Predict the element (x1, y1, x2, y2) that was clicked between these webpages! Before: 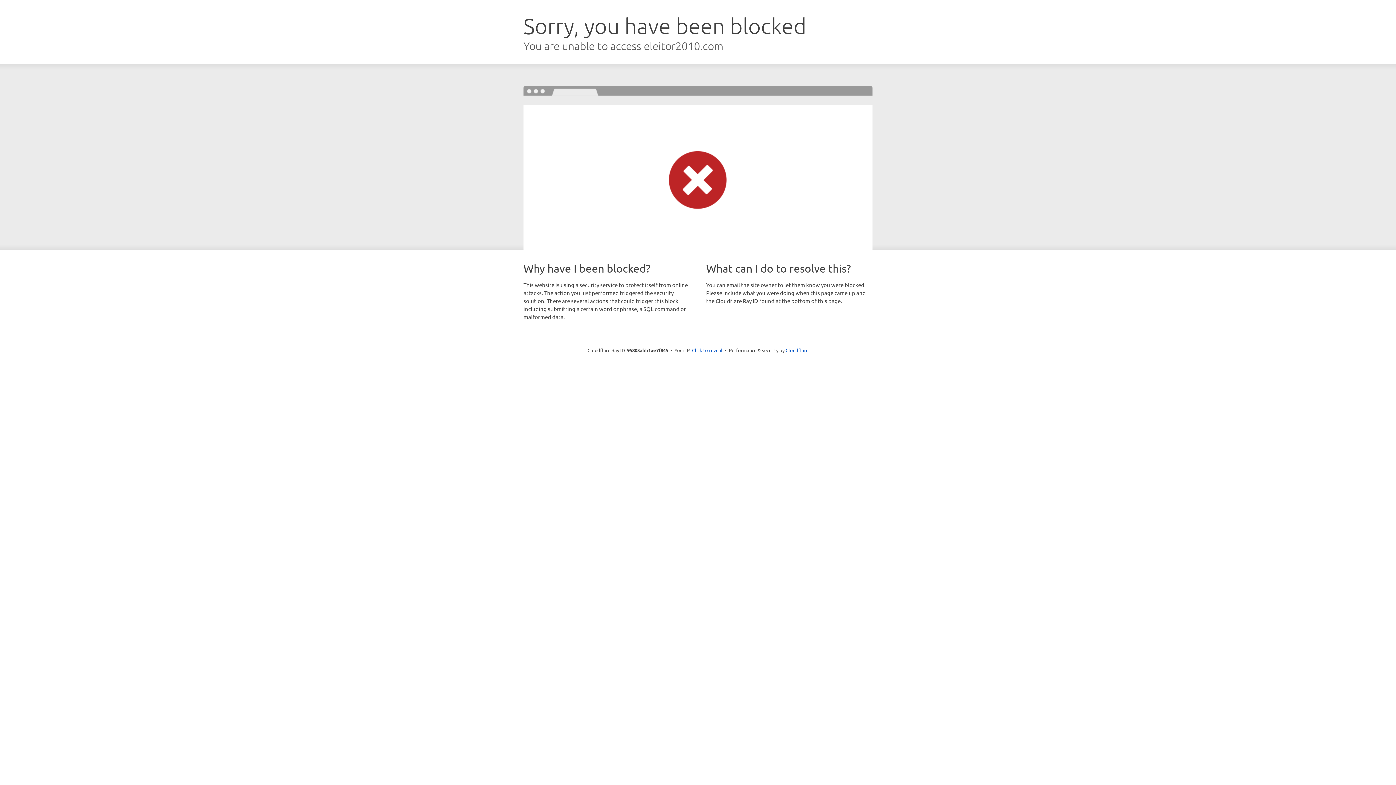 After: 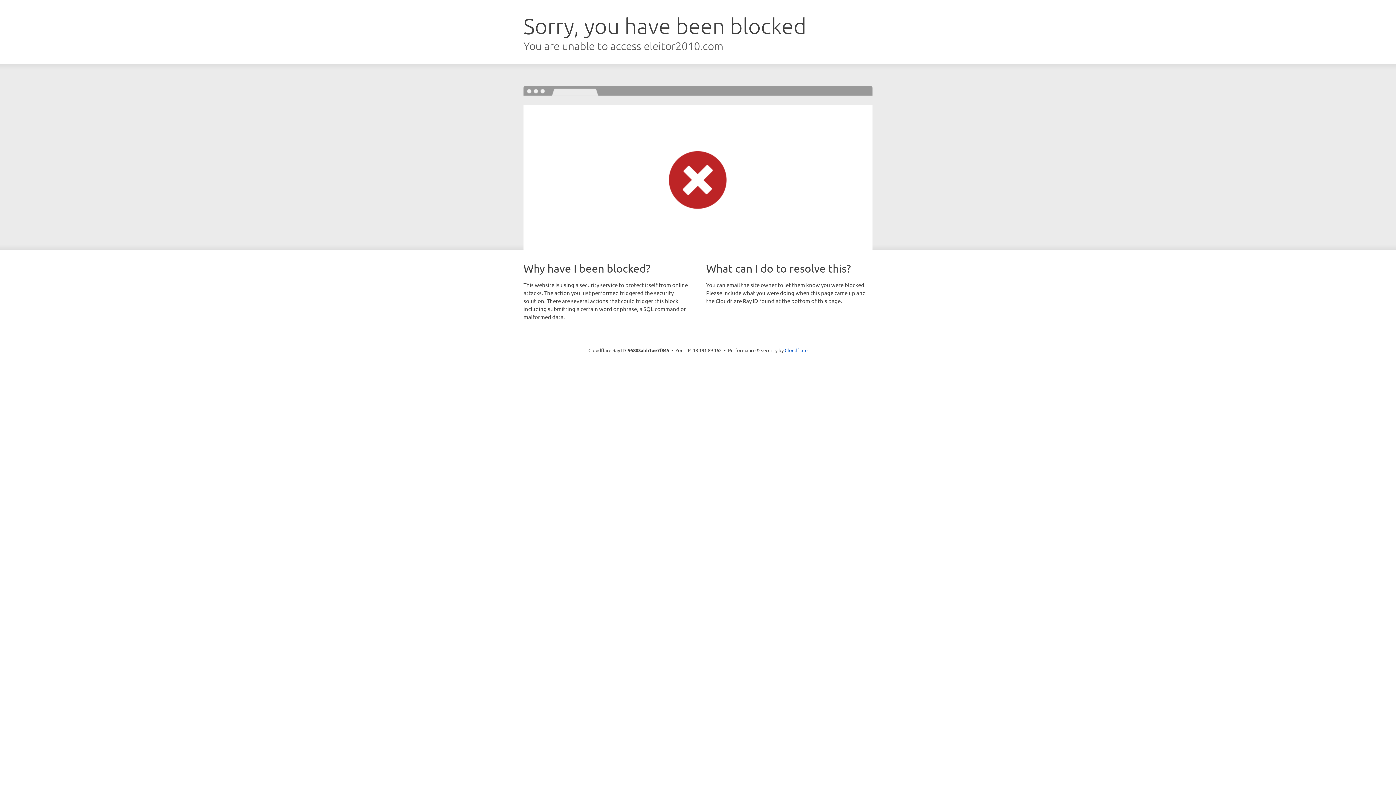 Action: label: Click to reveal bbox: (692, 346, 722, 353)